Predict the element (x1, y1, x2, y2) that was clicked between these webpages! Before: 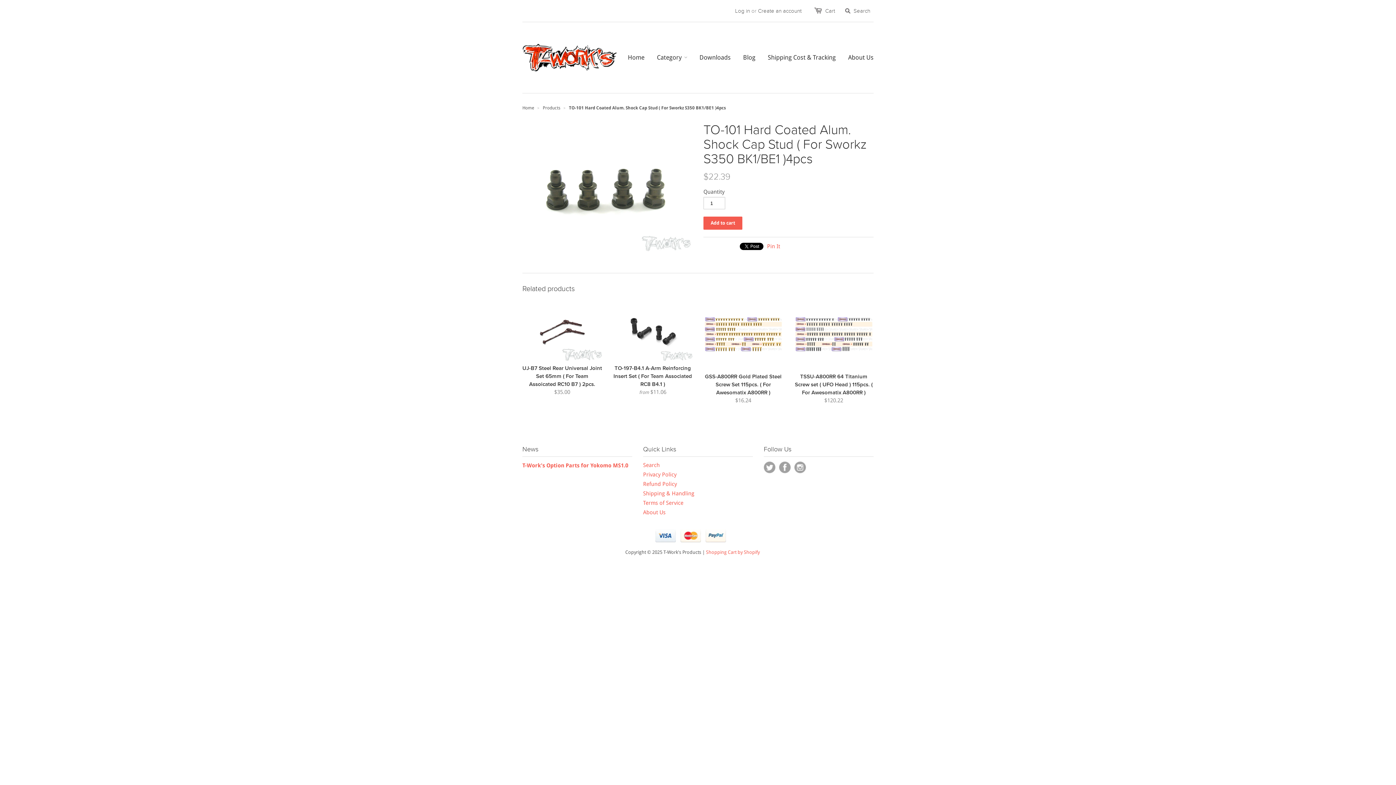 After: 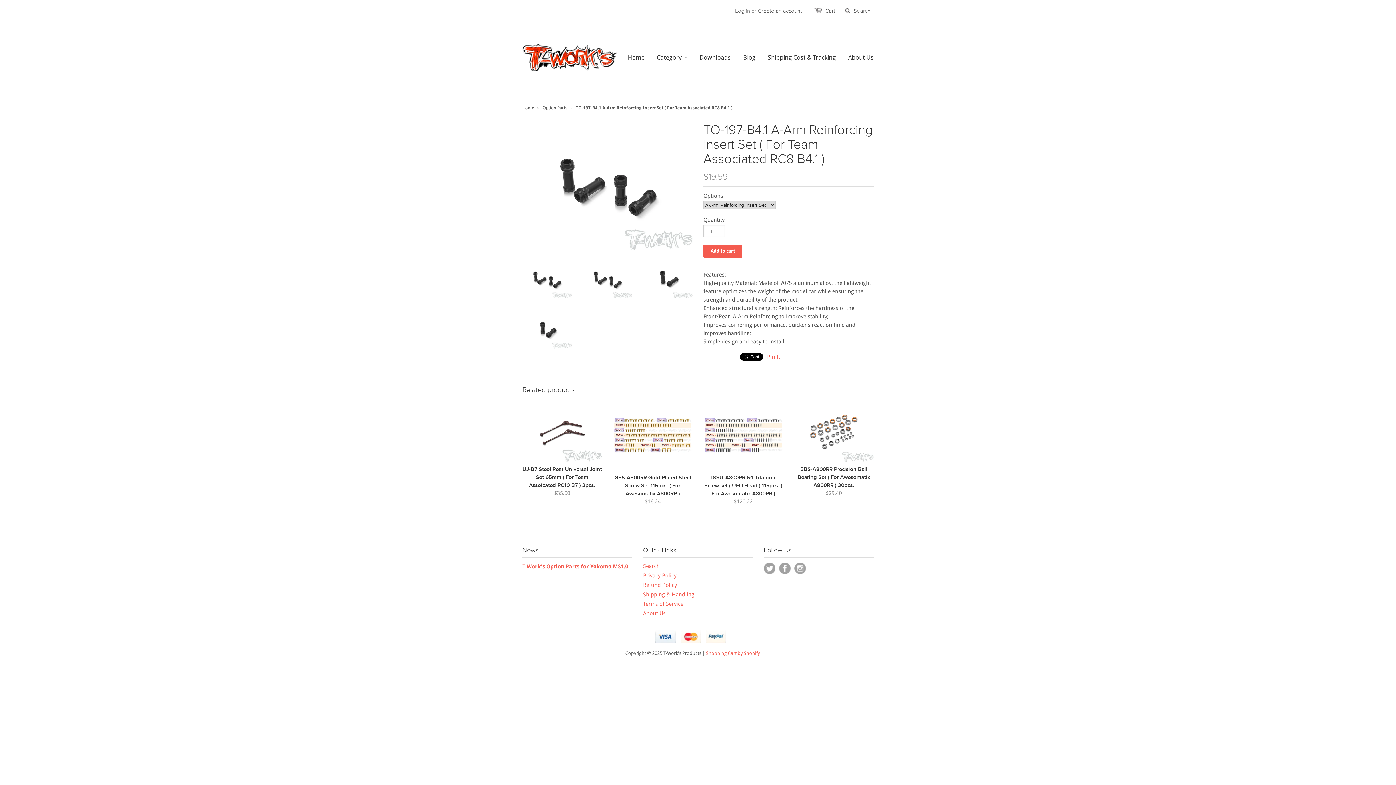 Action: bbox: (613, 362, 692, 398) label: TO-197-B4.1 A-Arm Reinforcing Insert Set ( For Team Associated RC8 B4.1 )
from $11.06